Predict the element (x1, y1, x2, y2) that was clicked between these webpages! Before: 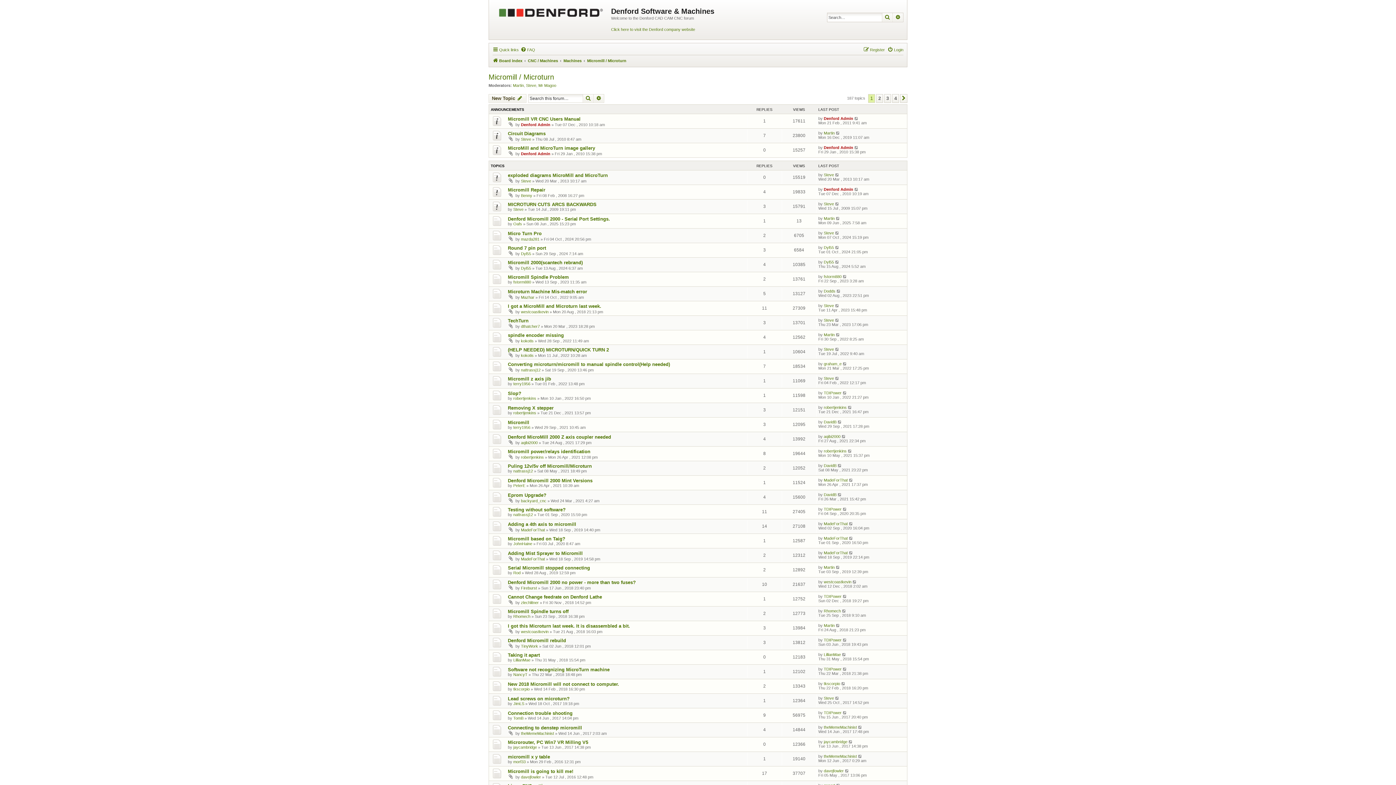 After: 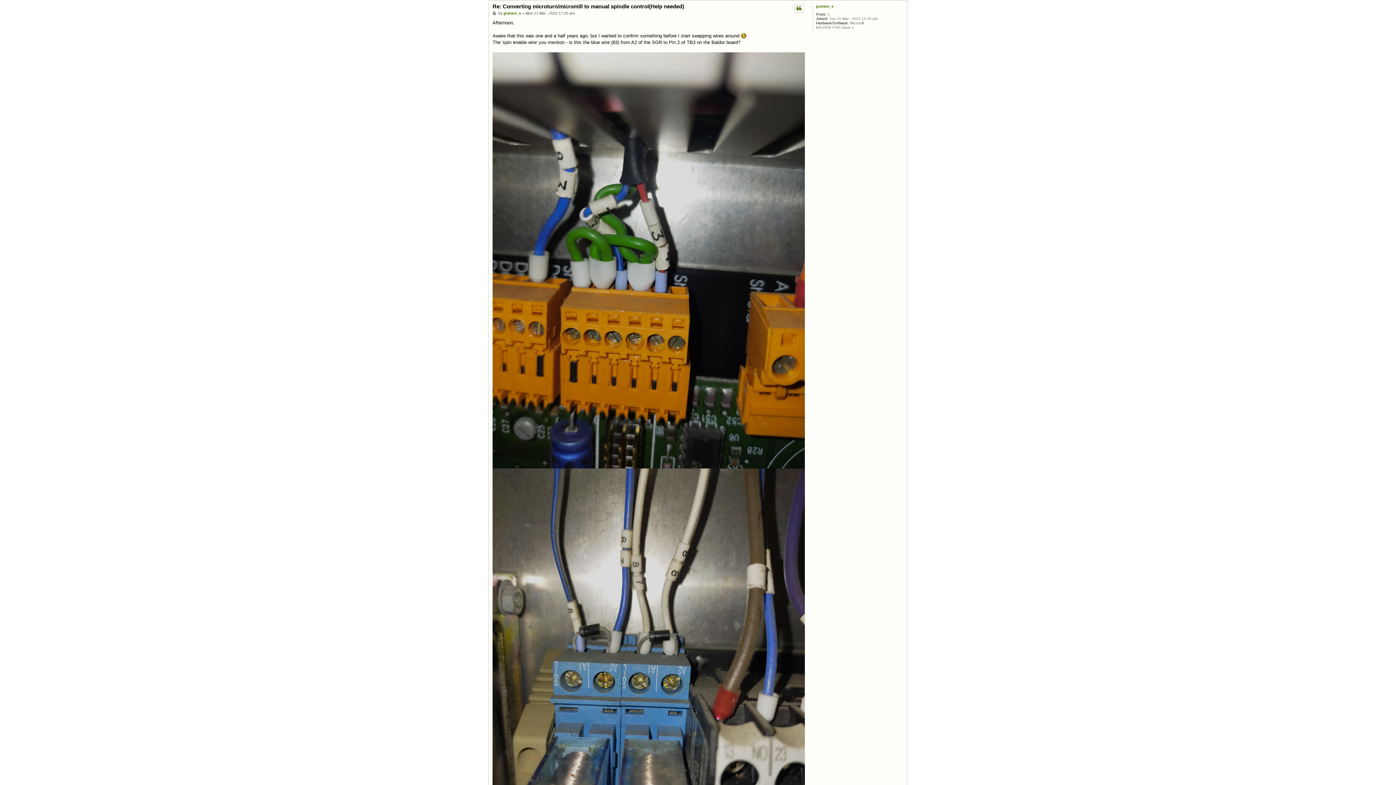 Action: bbox: (842, 361, 847, 366)